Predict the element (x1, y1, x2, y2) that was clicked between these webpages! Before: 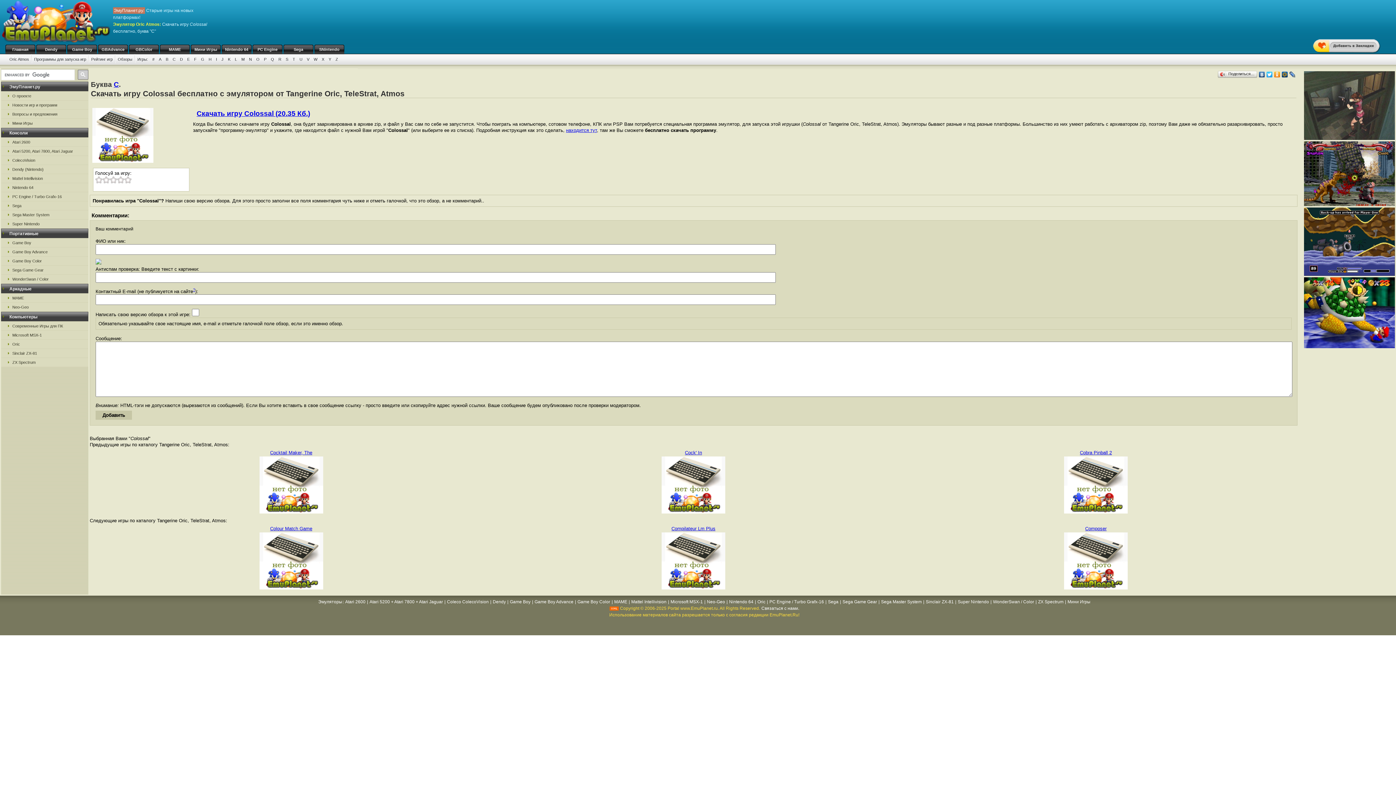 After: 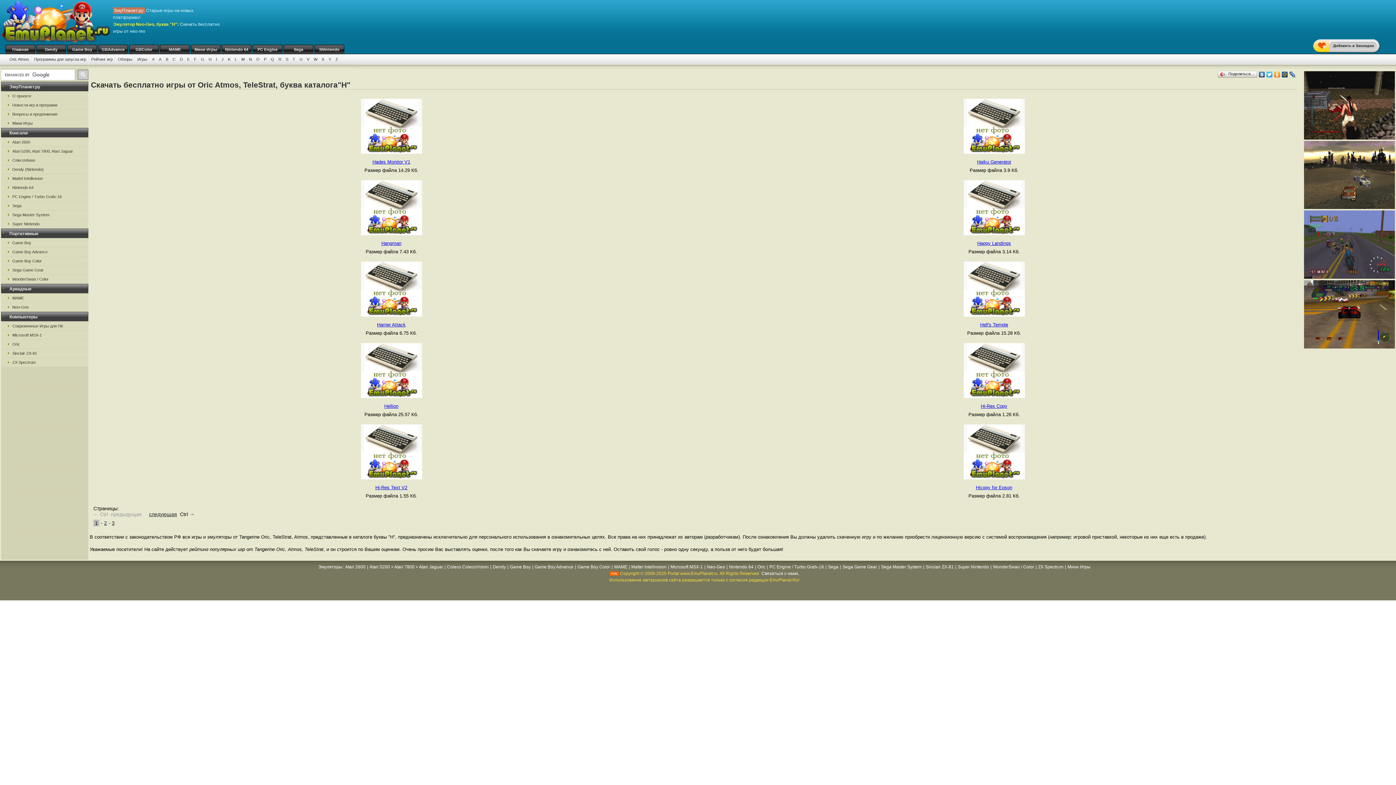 Action: label: H bbox: (206, 57, 213, 61)